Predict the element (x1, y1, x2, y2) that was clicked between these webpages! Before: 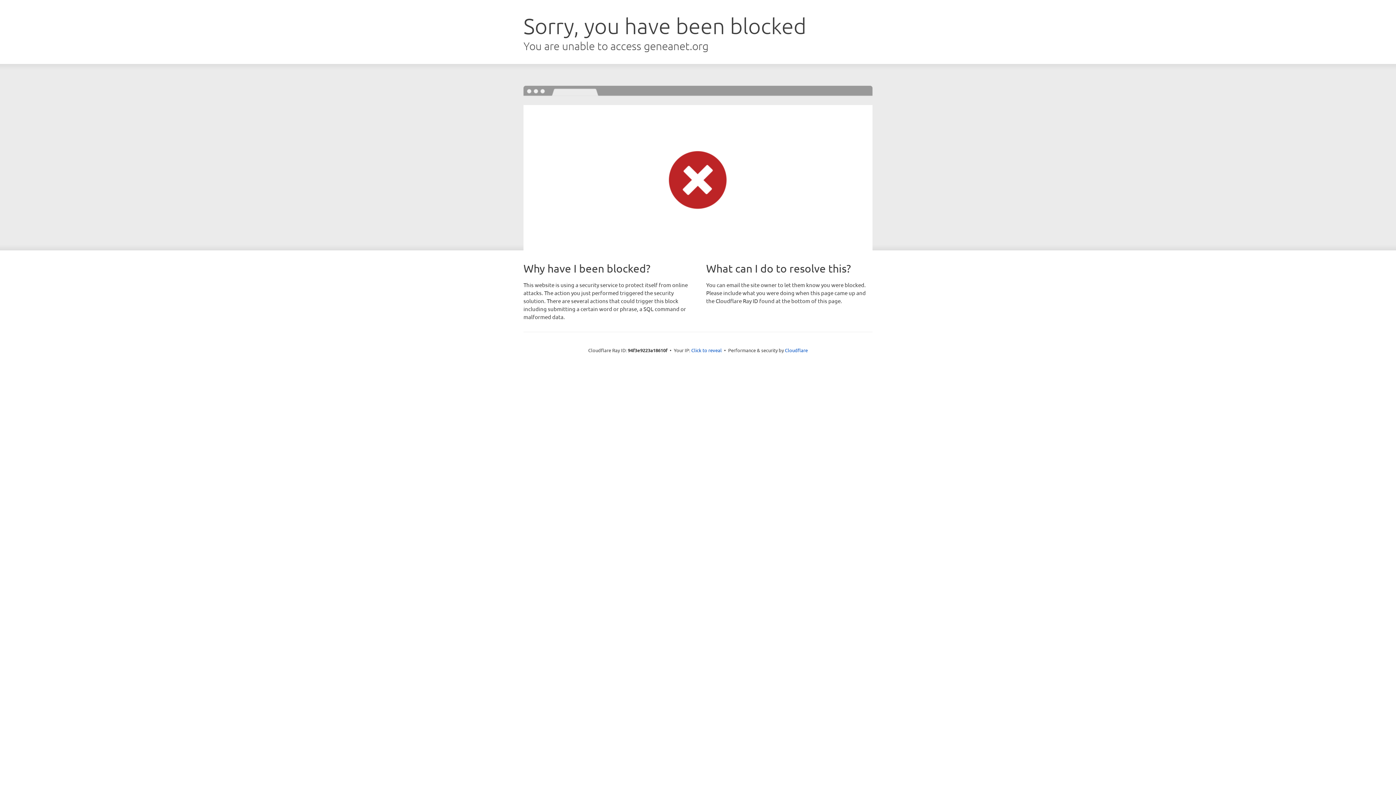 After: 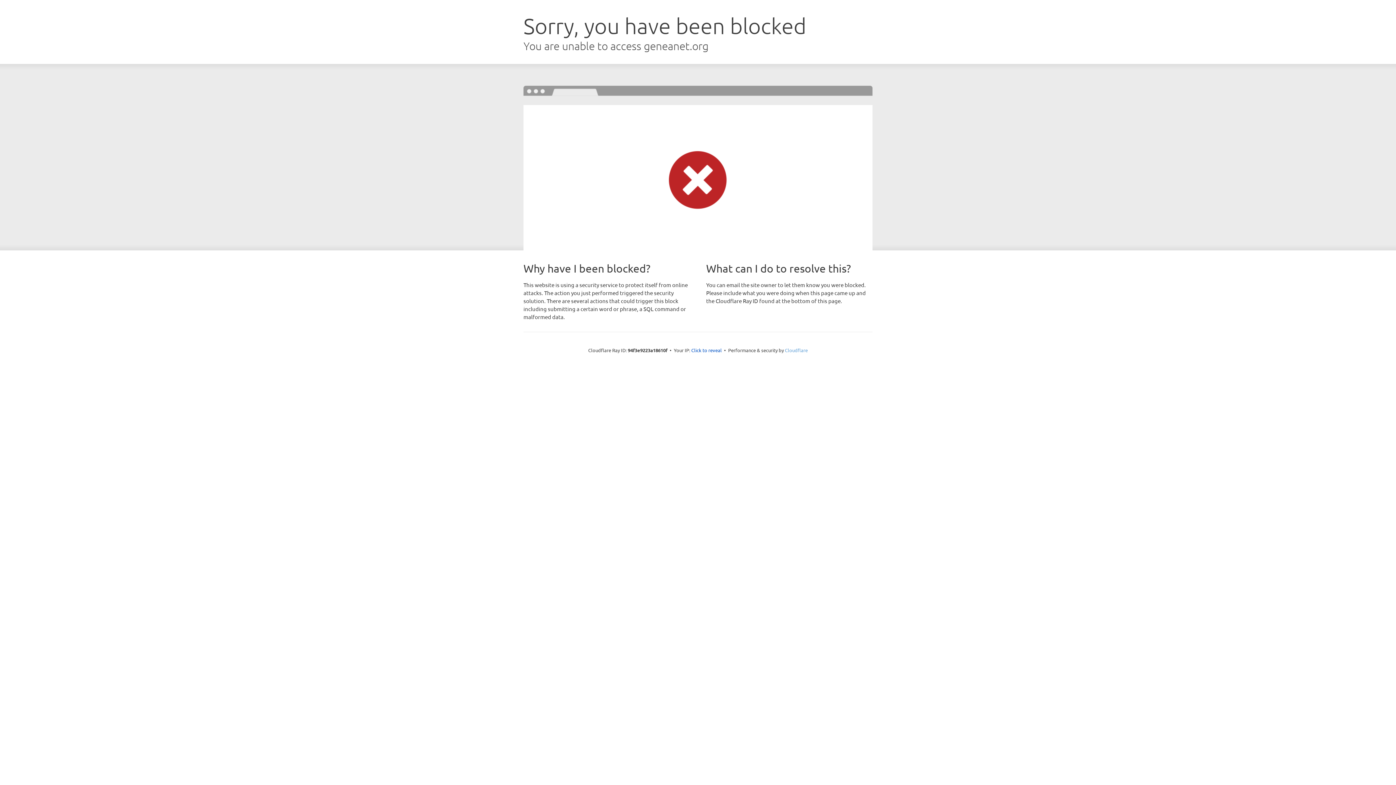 Action: bbox: (785, 347, 808, 353) label: Cloudflare